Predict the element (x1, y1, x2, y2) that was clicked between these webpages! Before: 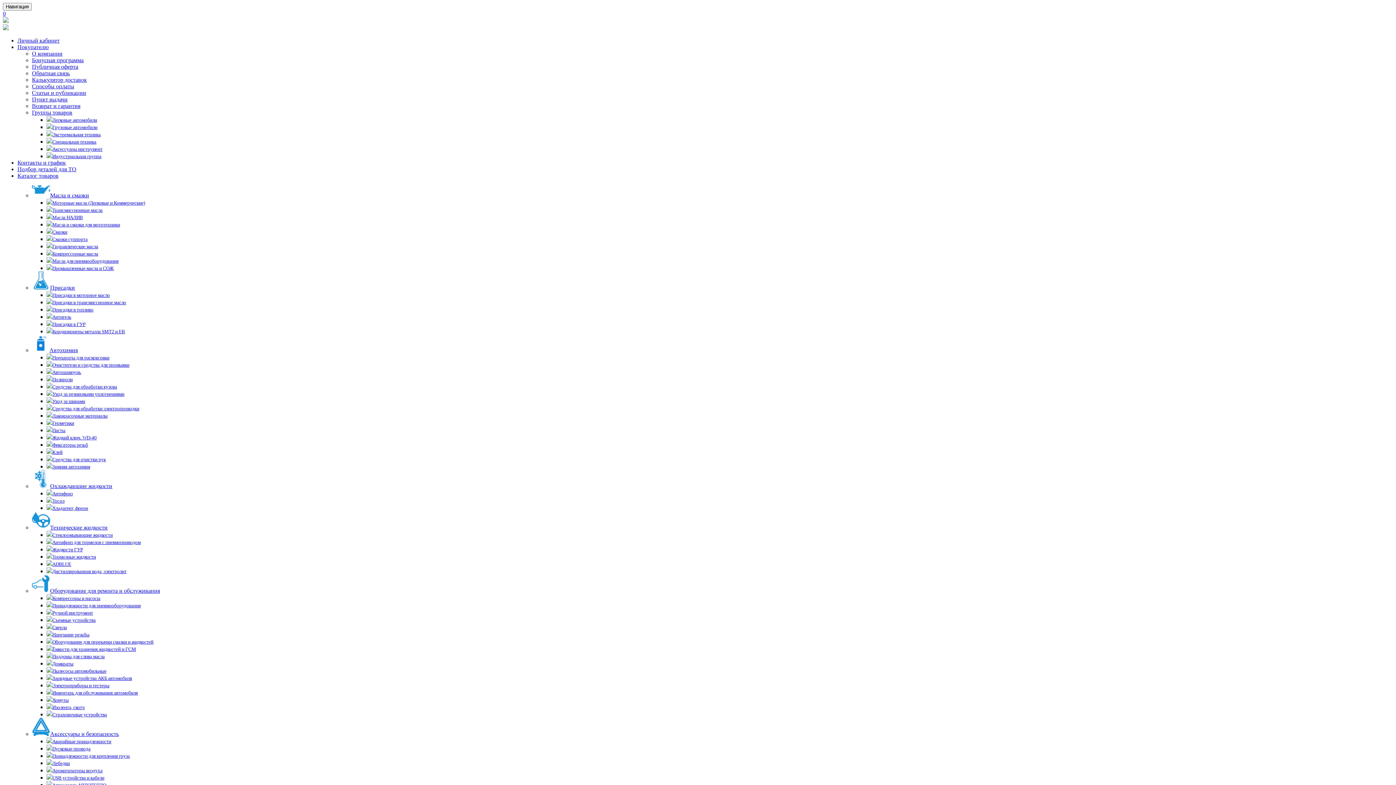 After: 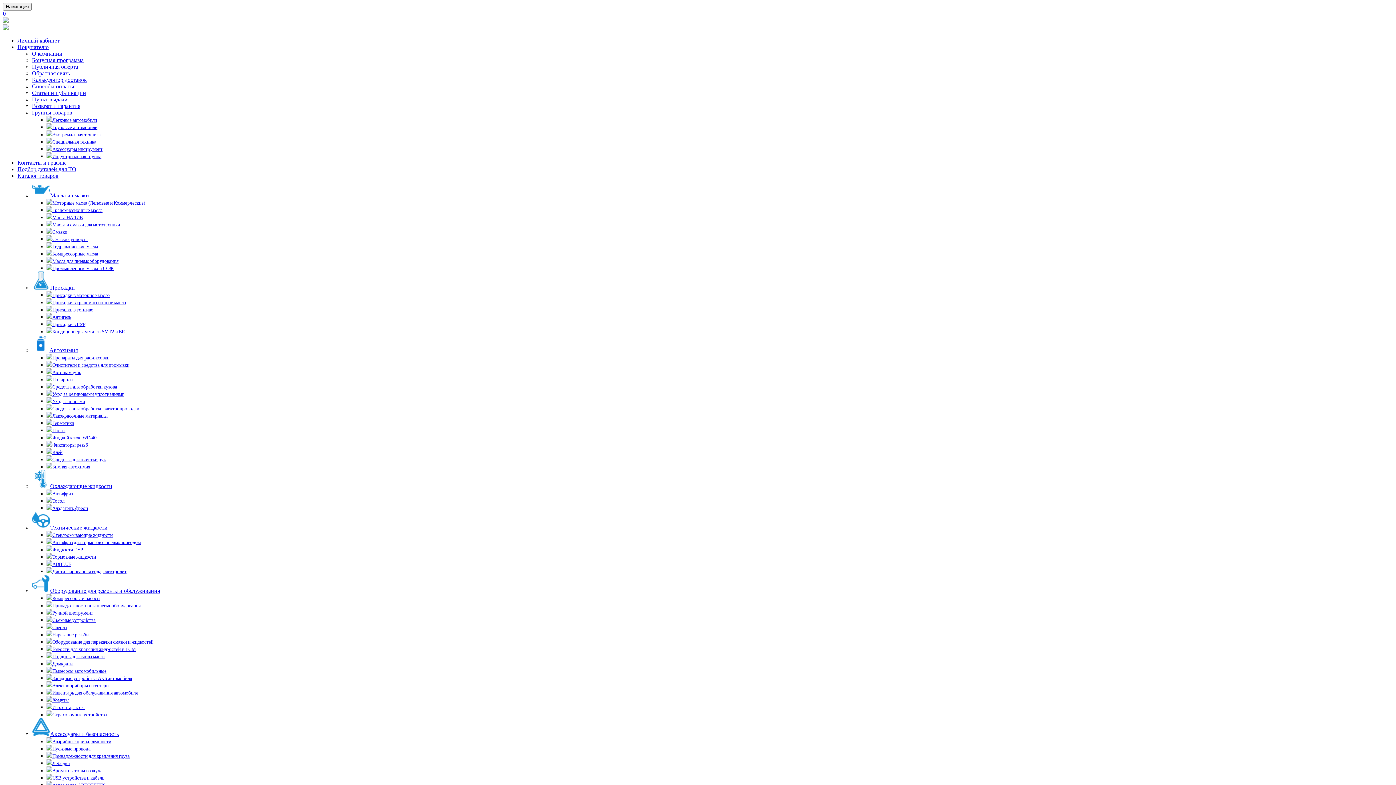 Action: bbox: (46, 539, 140, 545) label: Антифриз для тормозов с пневмоприводом